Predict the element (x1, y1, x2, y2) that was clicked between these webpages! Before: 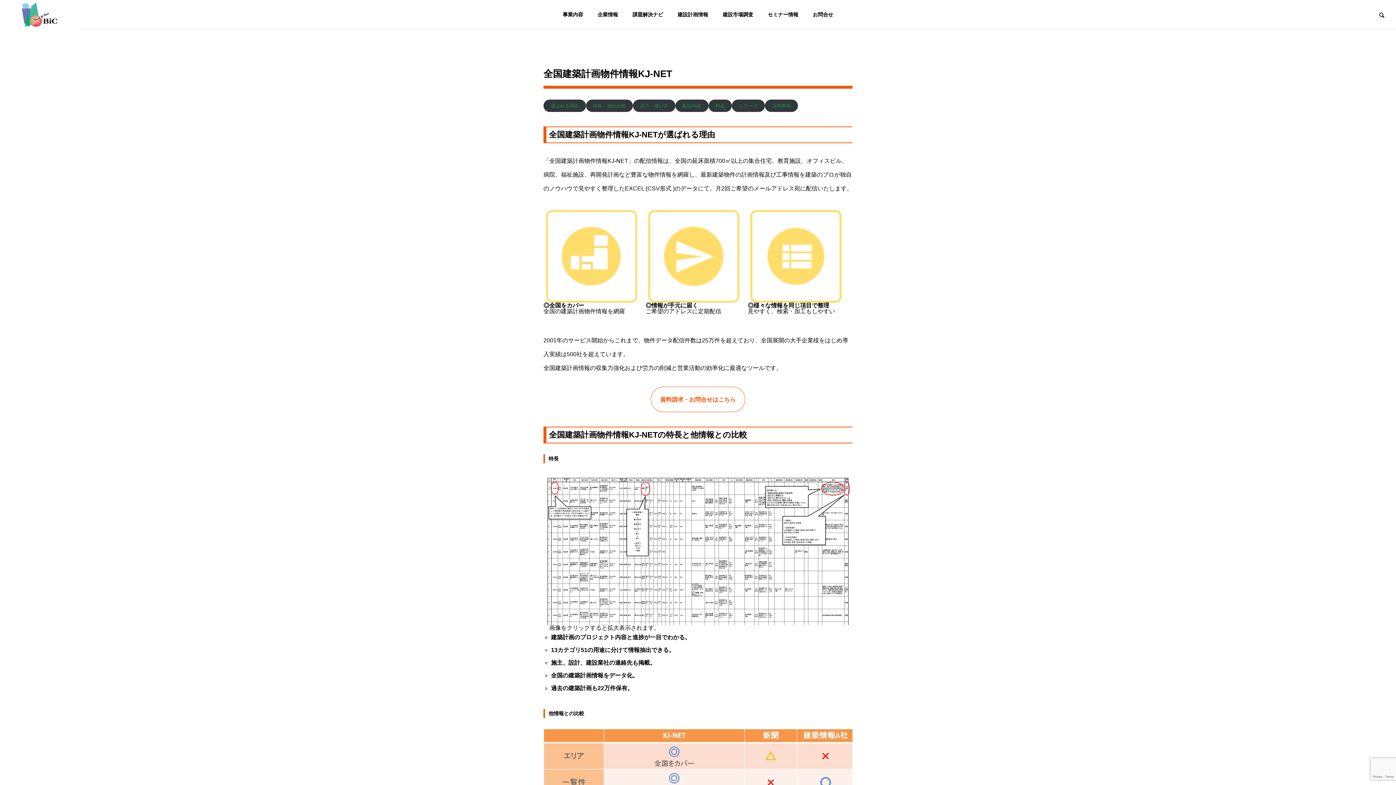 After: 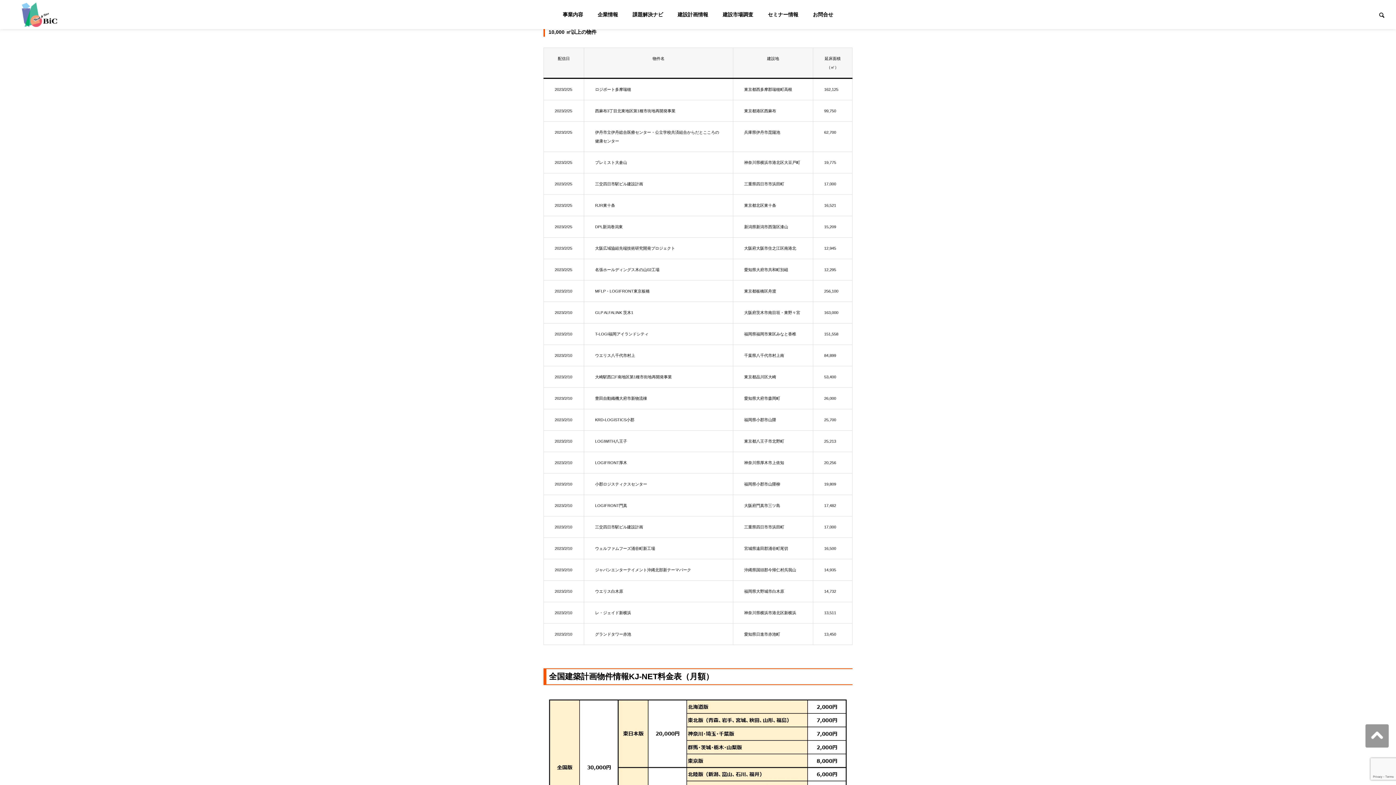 Action: bbox: (675, 99, 708, 112) label: 配信内容